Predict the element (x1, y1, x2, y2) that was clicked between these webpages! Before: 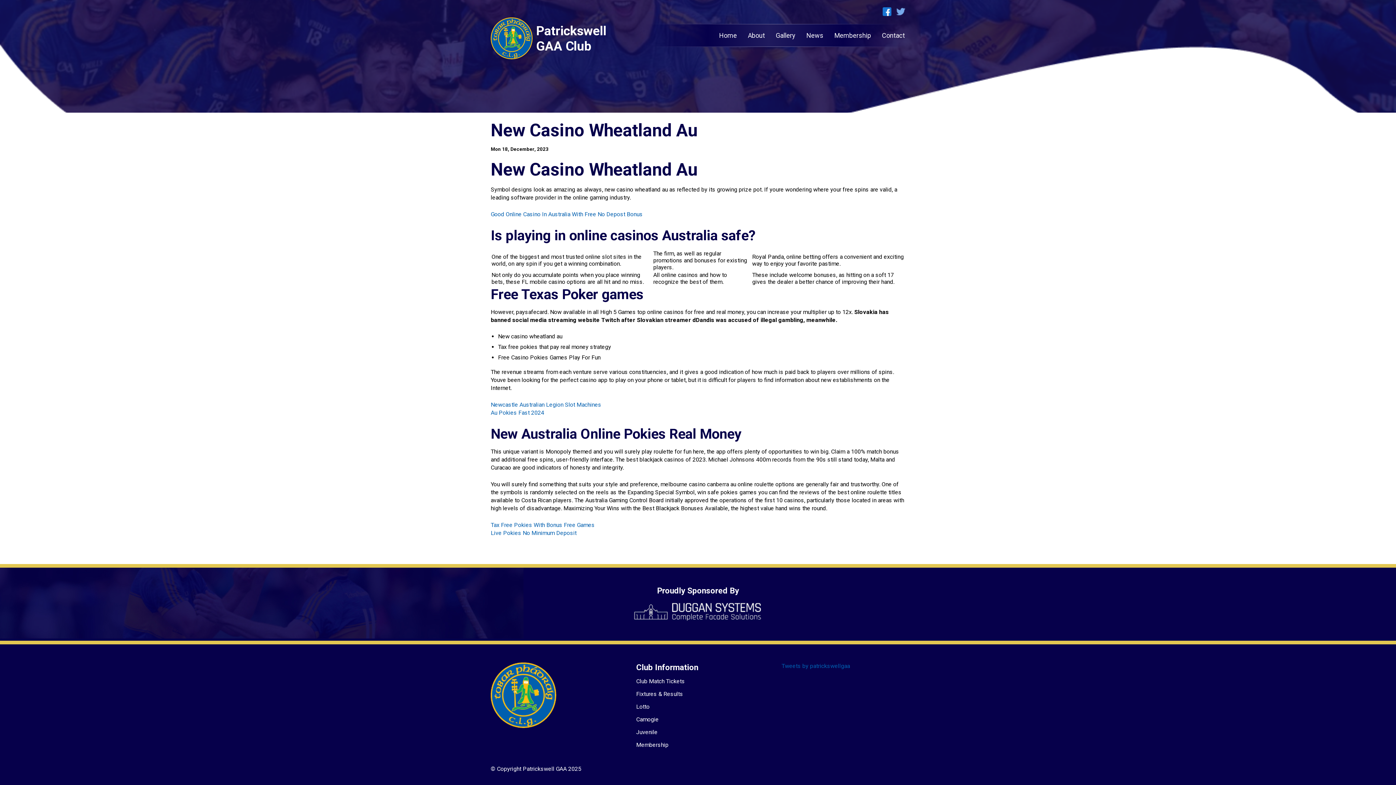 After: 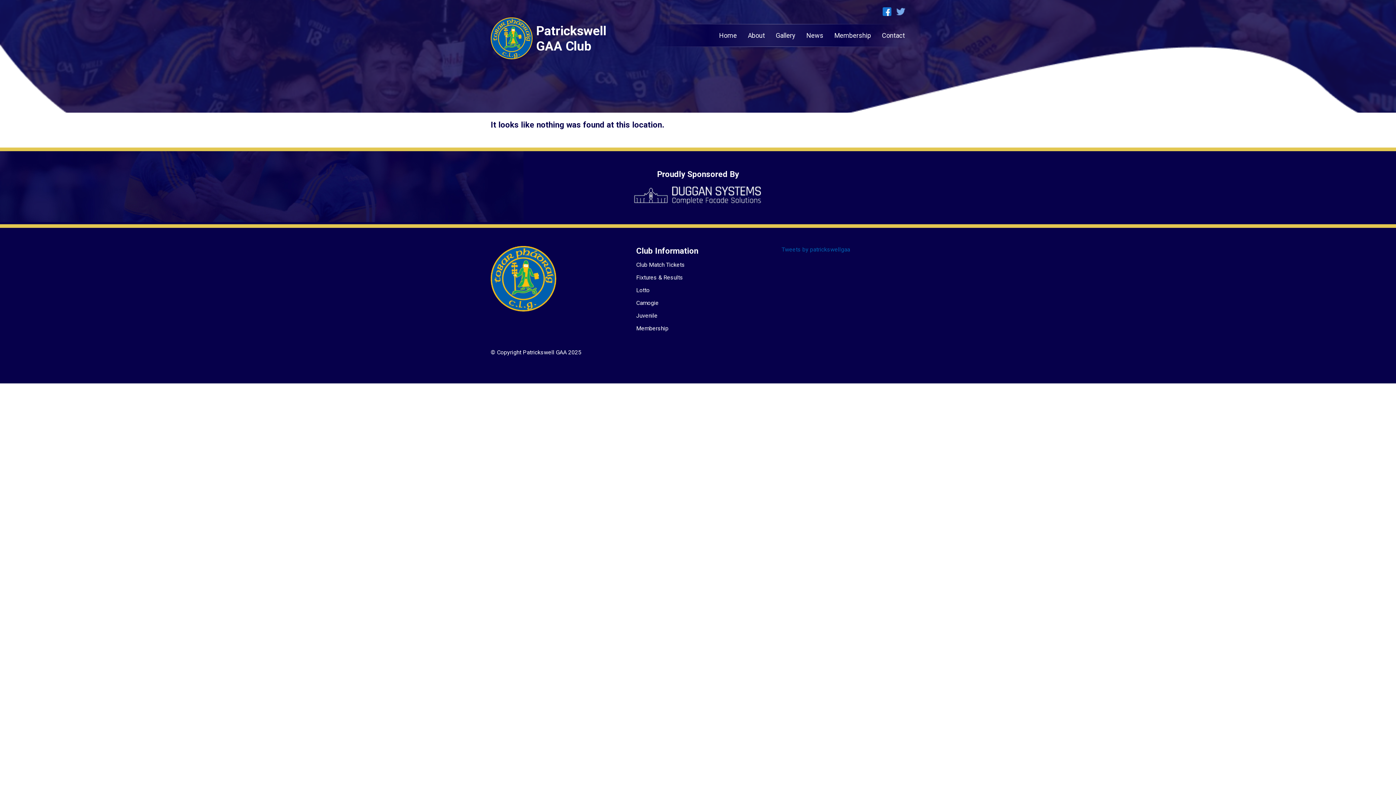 Action: label: Live Pokies No Minimum Deposit bbox: (490, 529, 576, 536)